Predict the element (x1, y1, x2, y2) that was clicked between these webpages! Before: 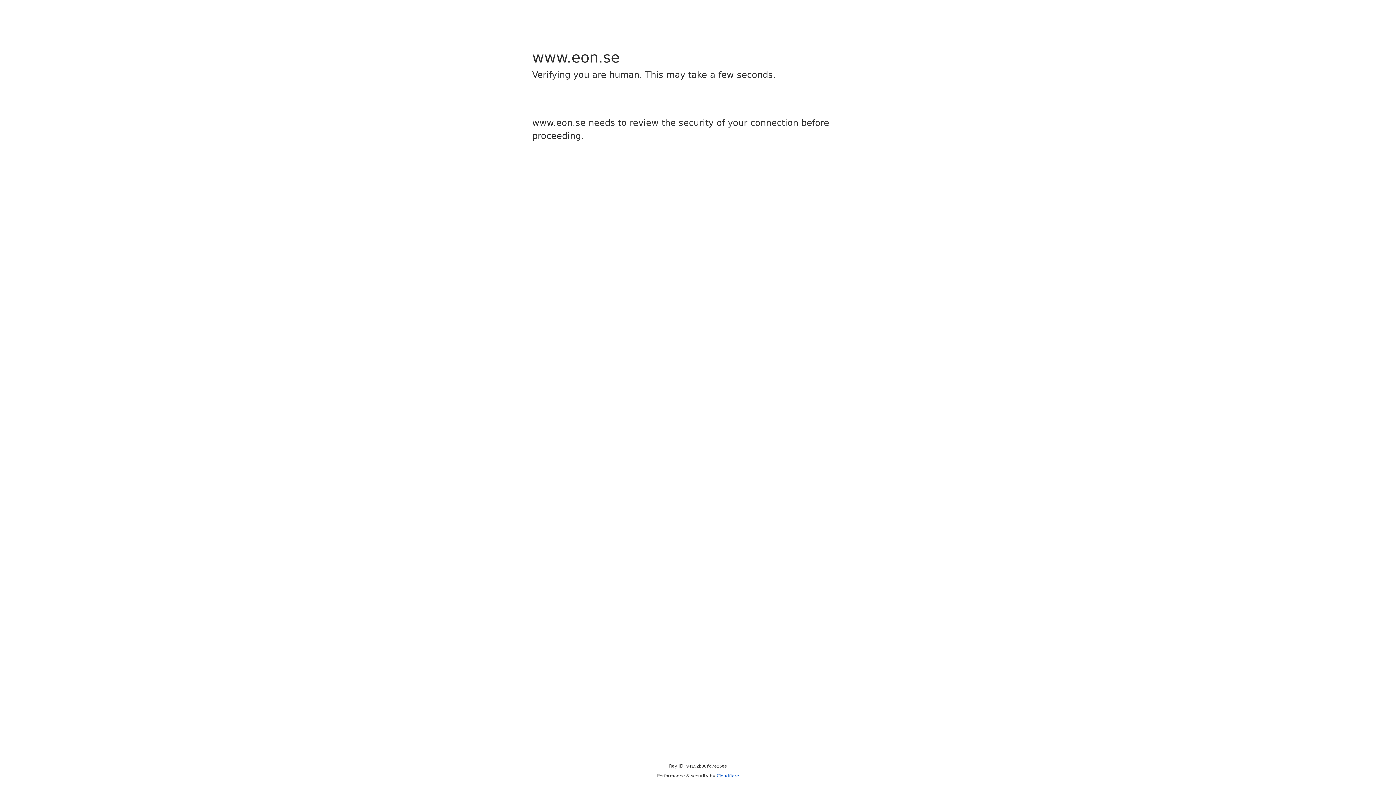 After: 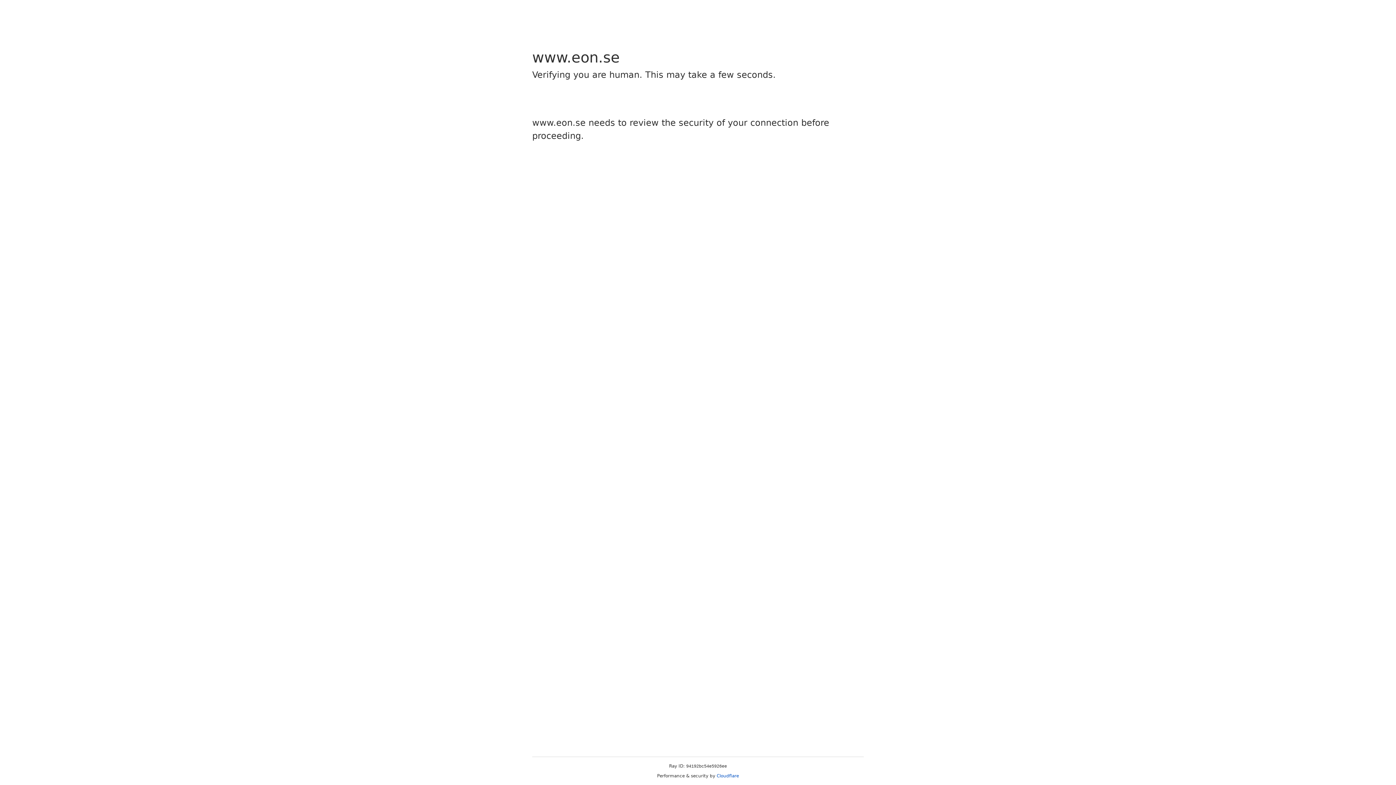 Action: bbox: (716, 773, 739, 778) label: Cloudflare